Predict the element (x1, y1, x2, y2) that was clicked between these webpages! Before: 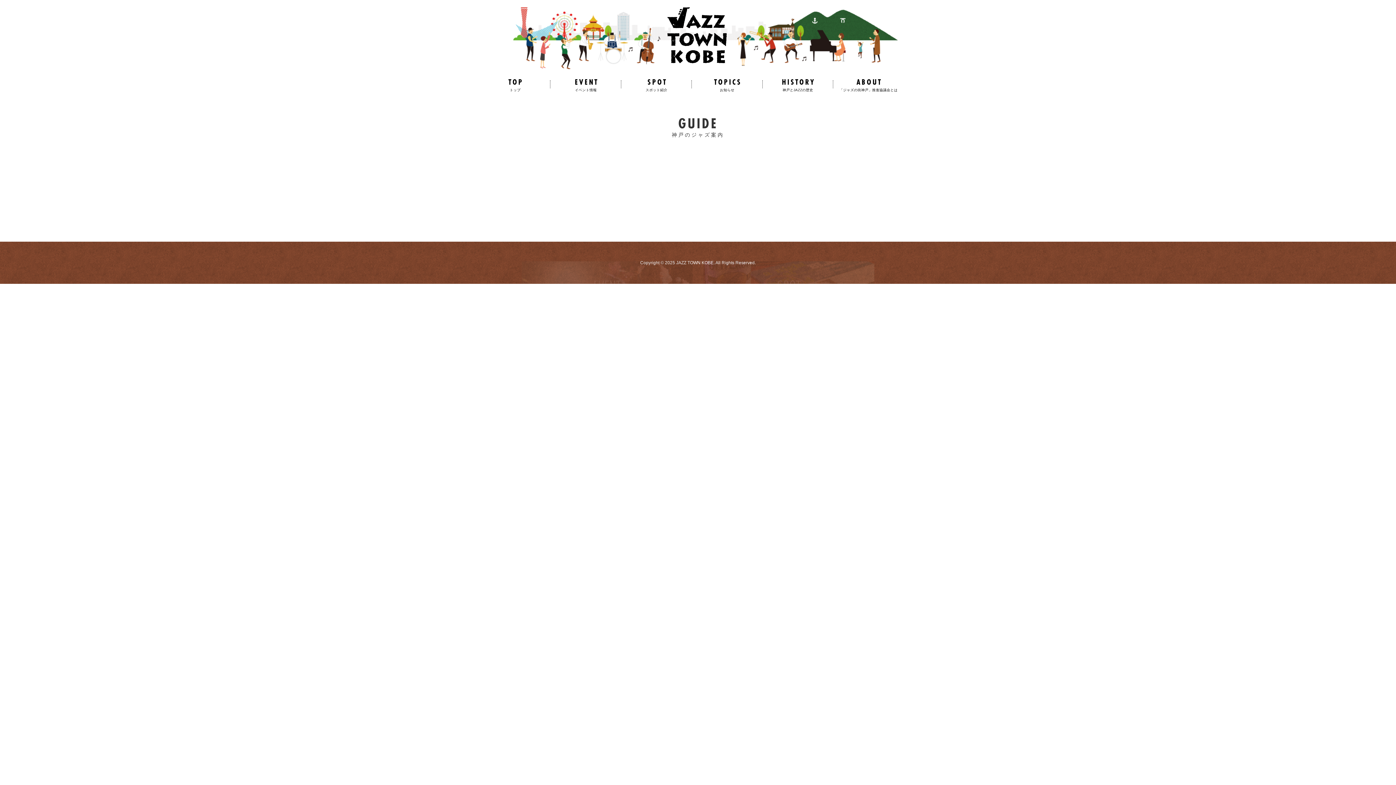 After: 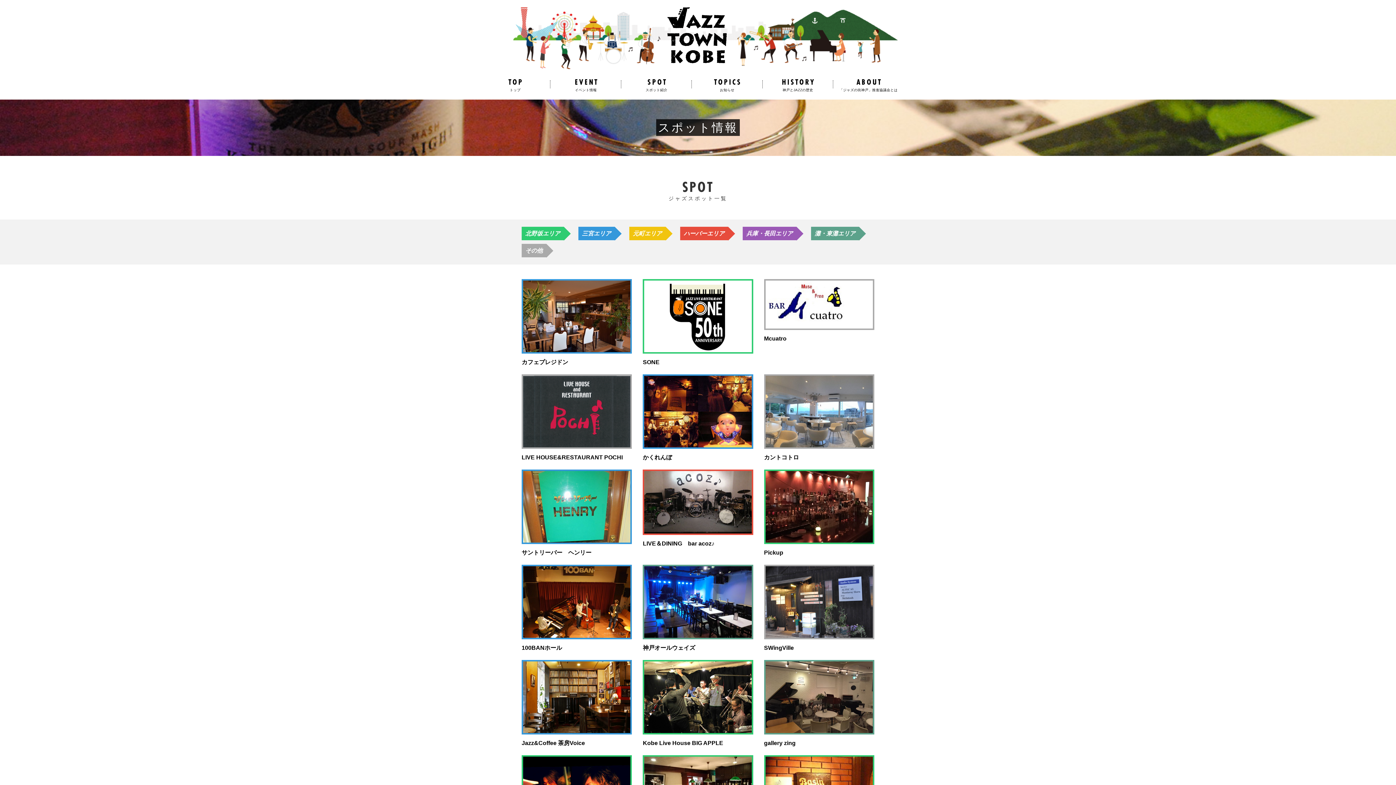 Action: label: SPOT
スポット紹介 bbox: (621, 76, 692, 92)